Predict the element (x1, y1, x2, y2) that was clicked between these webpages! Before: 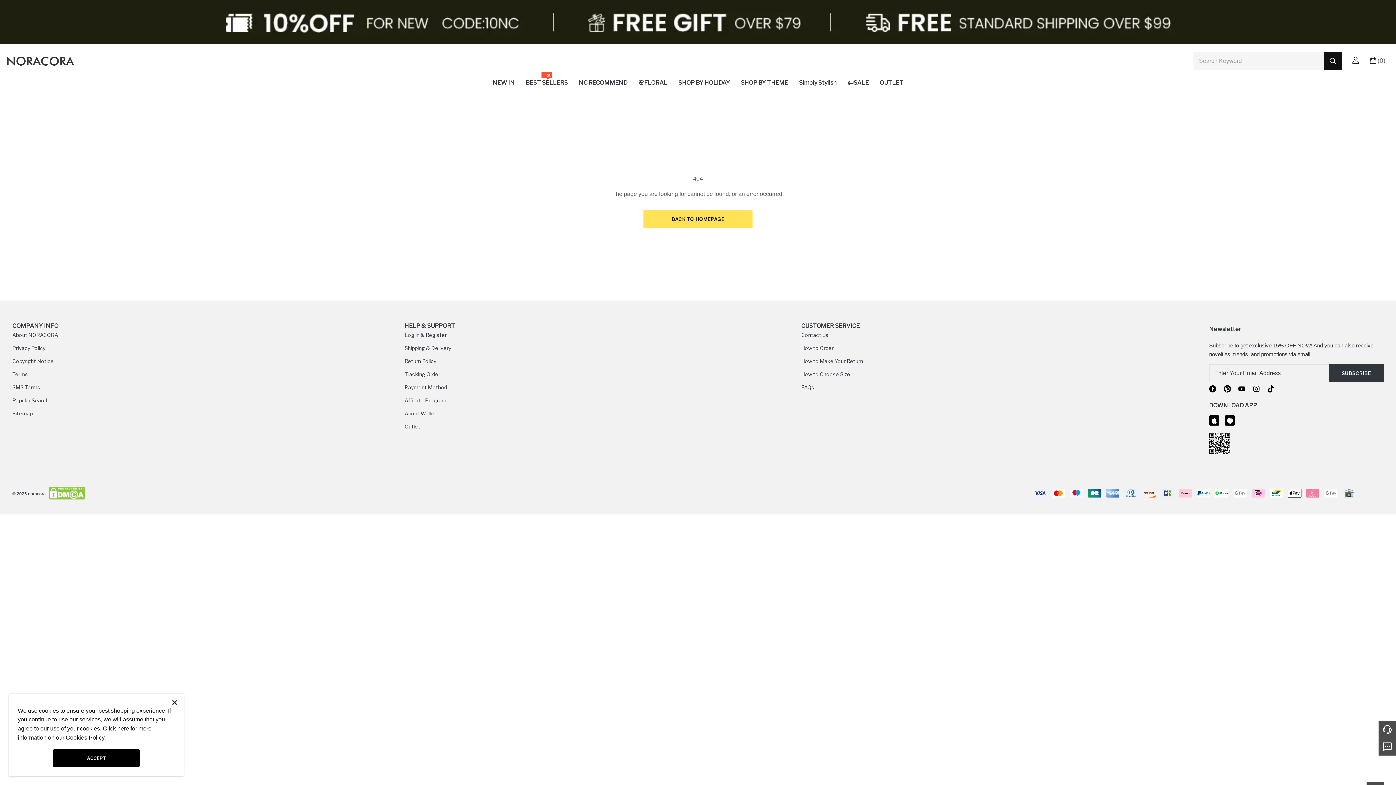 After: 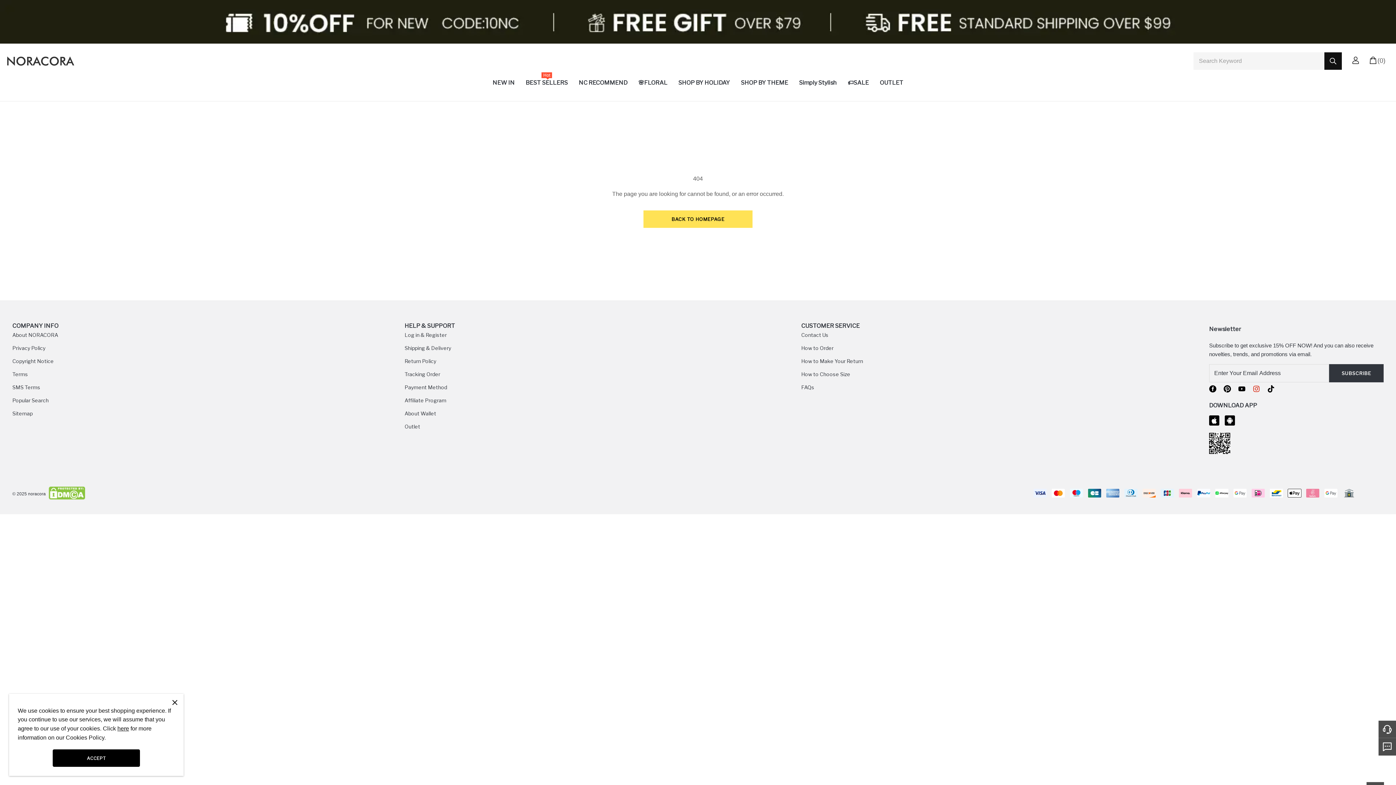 Action: bbox: (1253, 385, 1260, 393)